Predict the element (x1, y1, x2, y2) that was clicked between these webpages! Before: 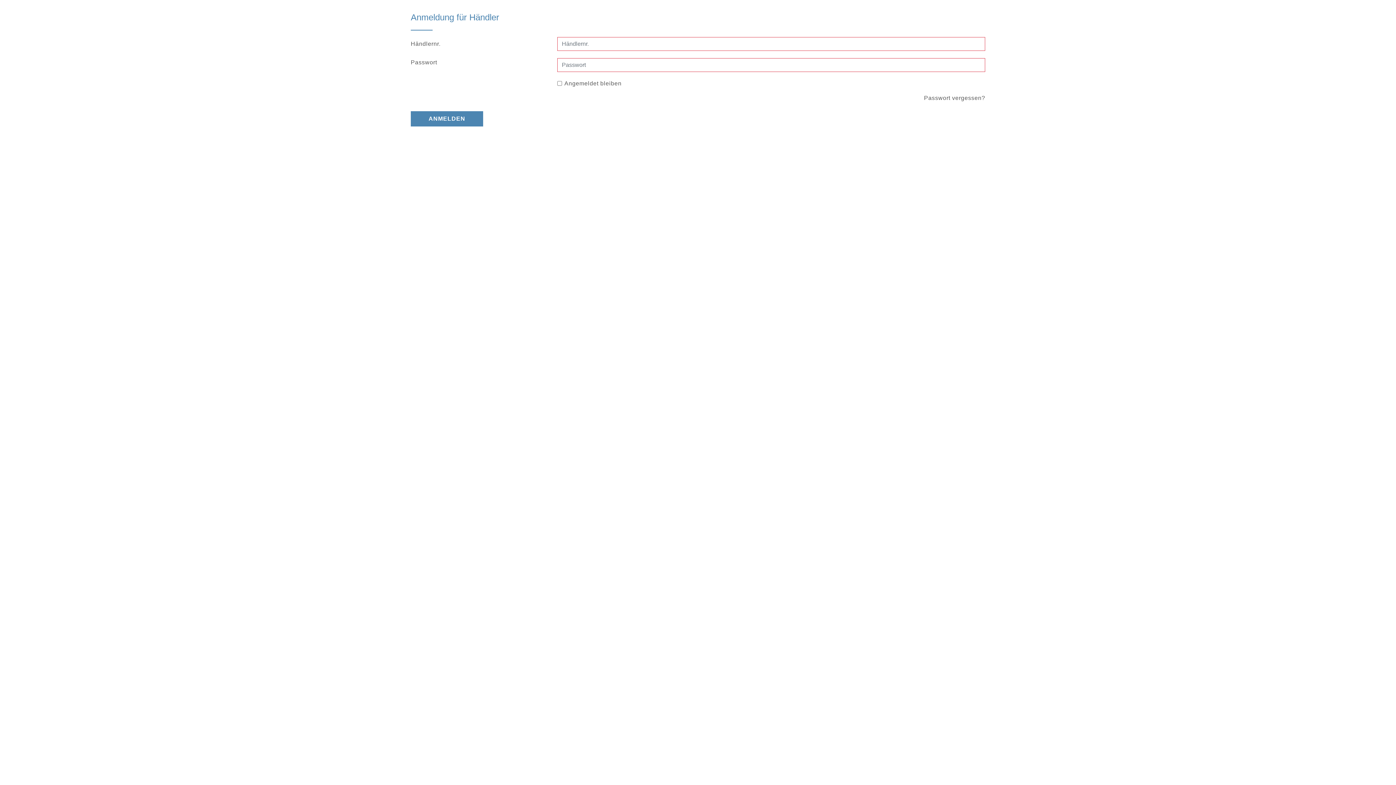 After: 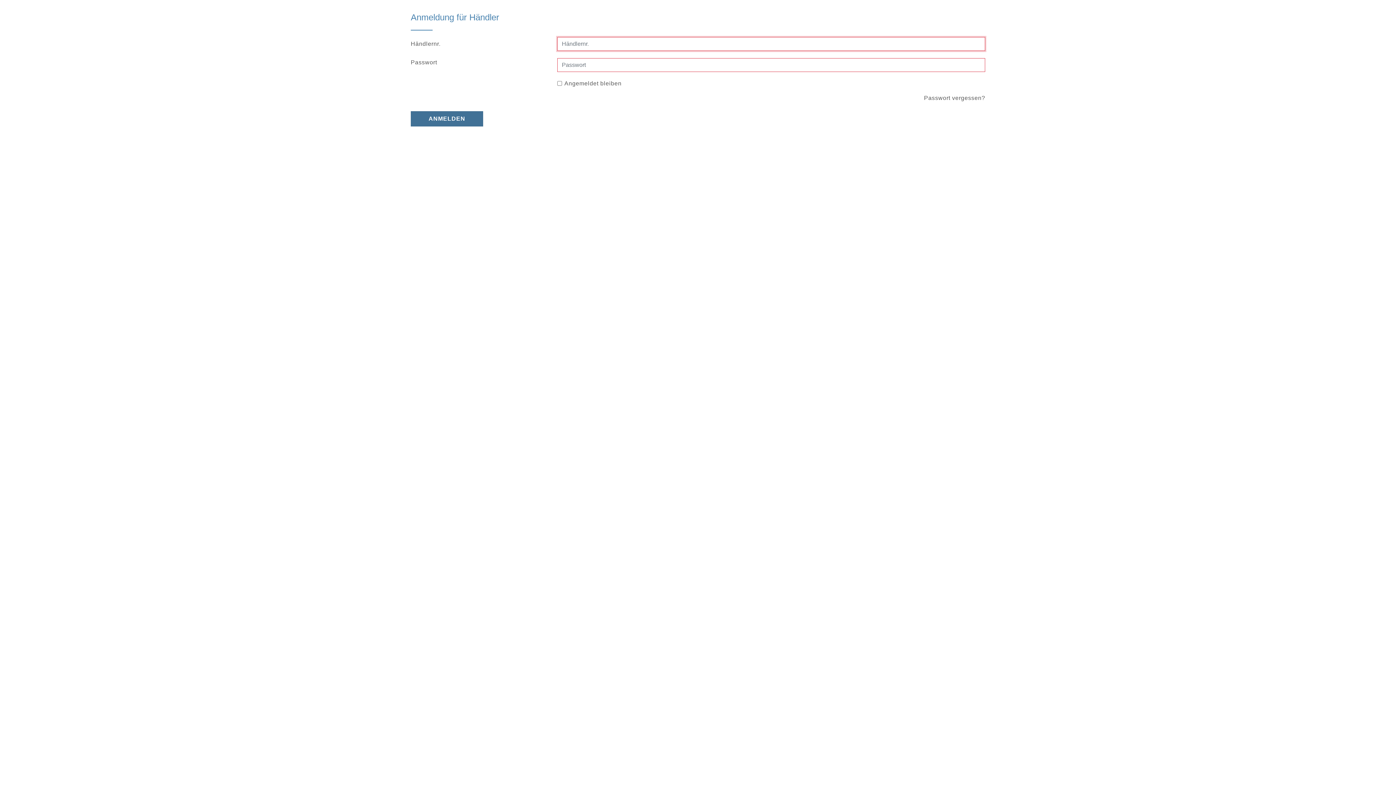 Action: label: ANMELDEN bbox: (410, 111, 483, 126)